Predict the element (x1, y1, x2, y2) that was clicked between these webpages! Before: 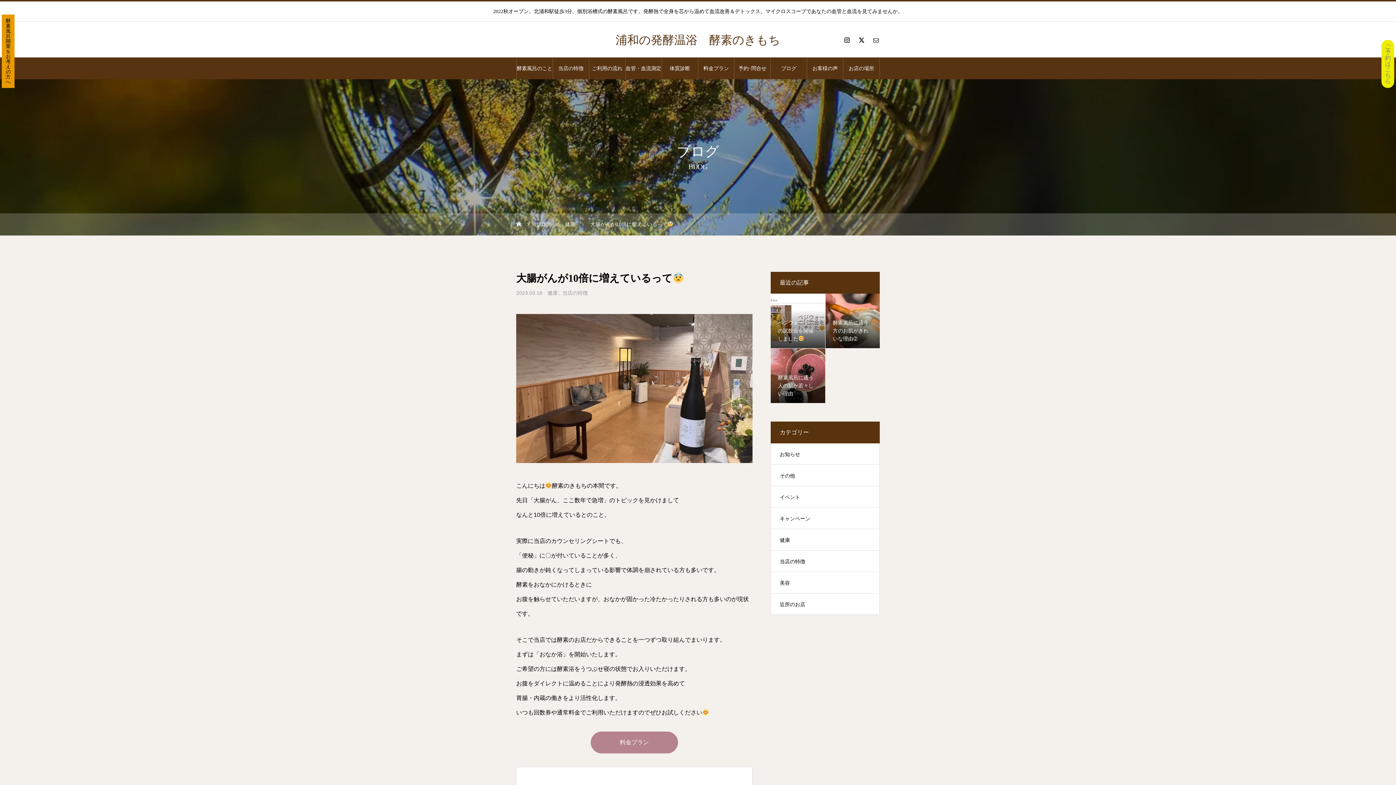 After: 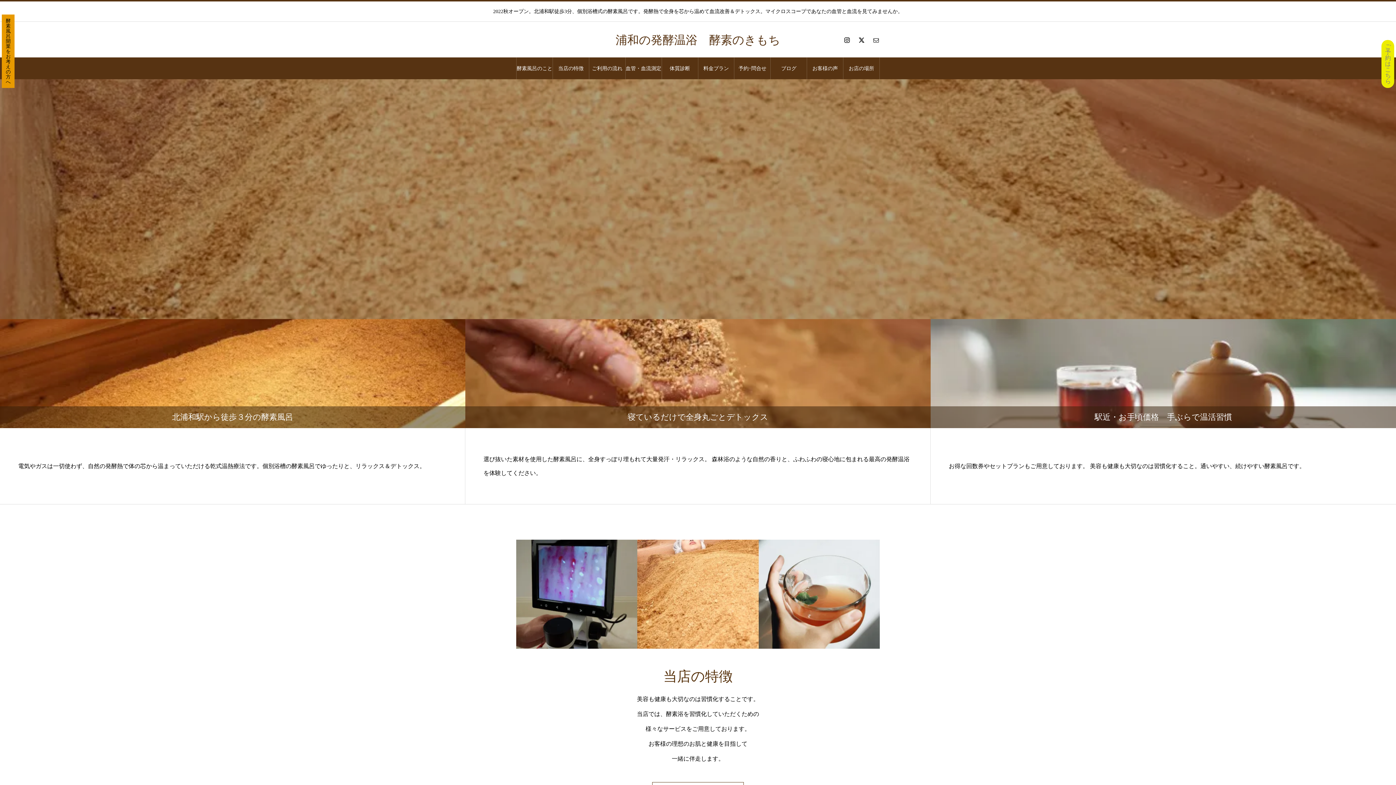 Action: label: ホーム bbox: (516, 213, 522, 235)